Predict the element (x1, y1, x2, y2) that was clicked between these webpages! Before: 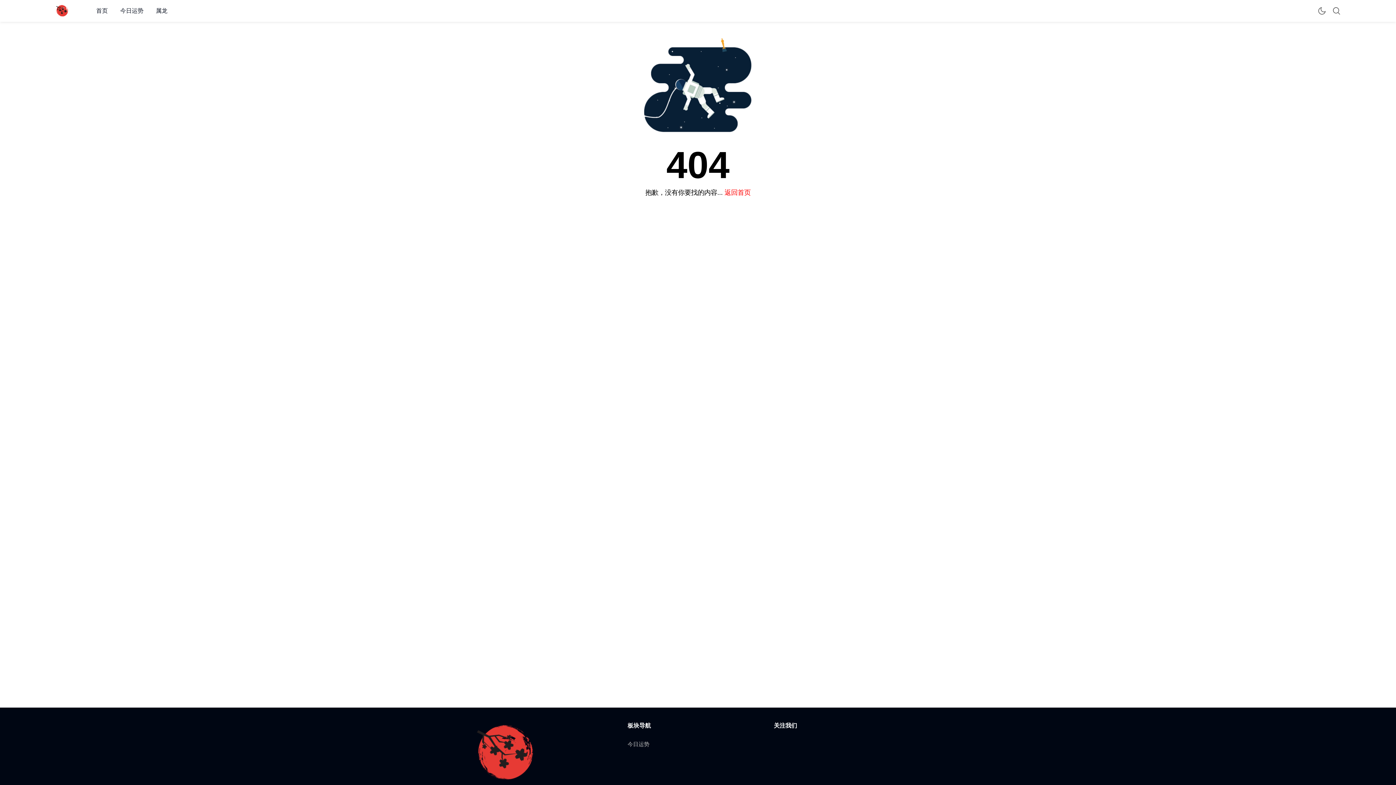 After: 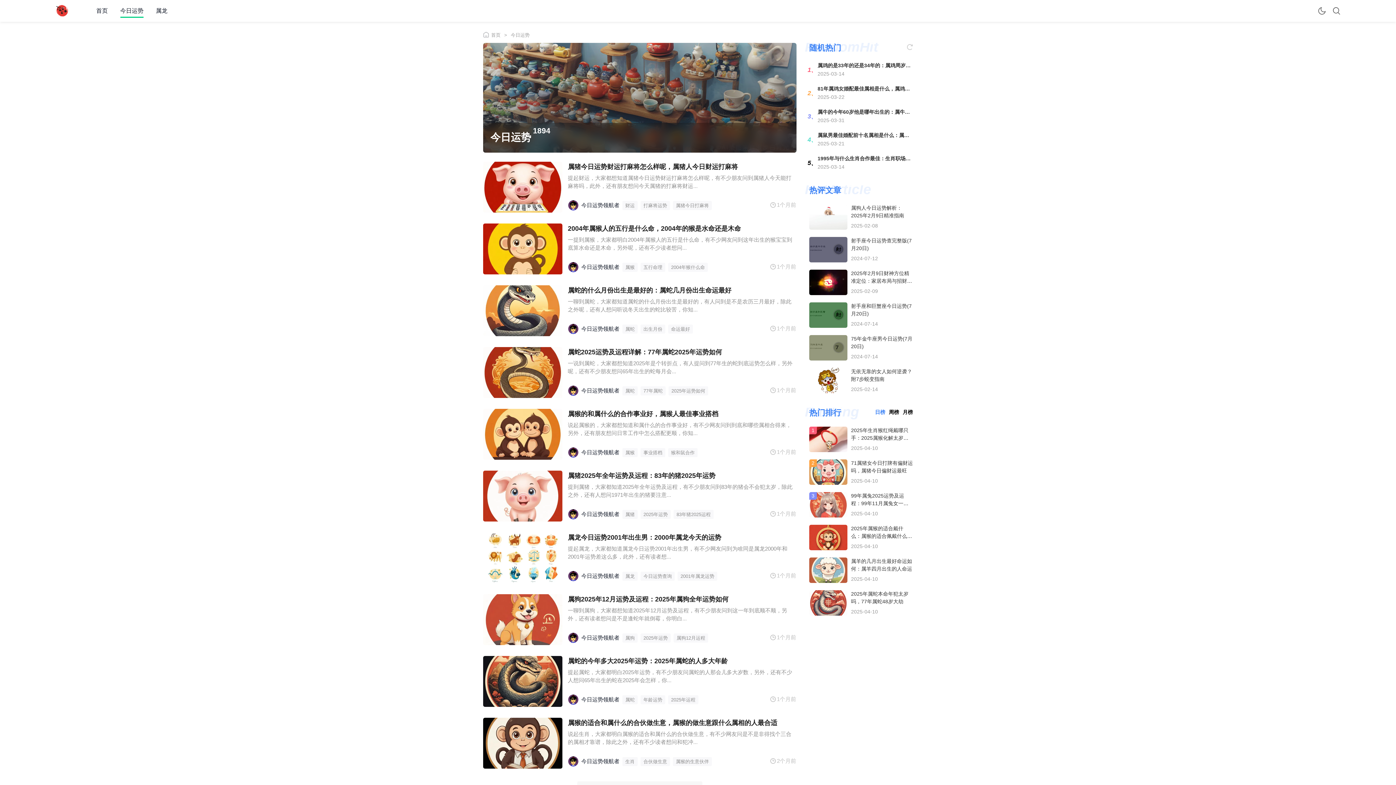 Action: bbox: (627, 741, 649, 747) label: 今日运势